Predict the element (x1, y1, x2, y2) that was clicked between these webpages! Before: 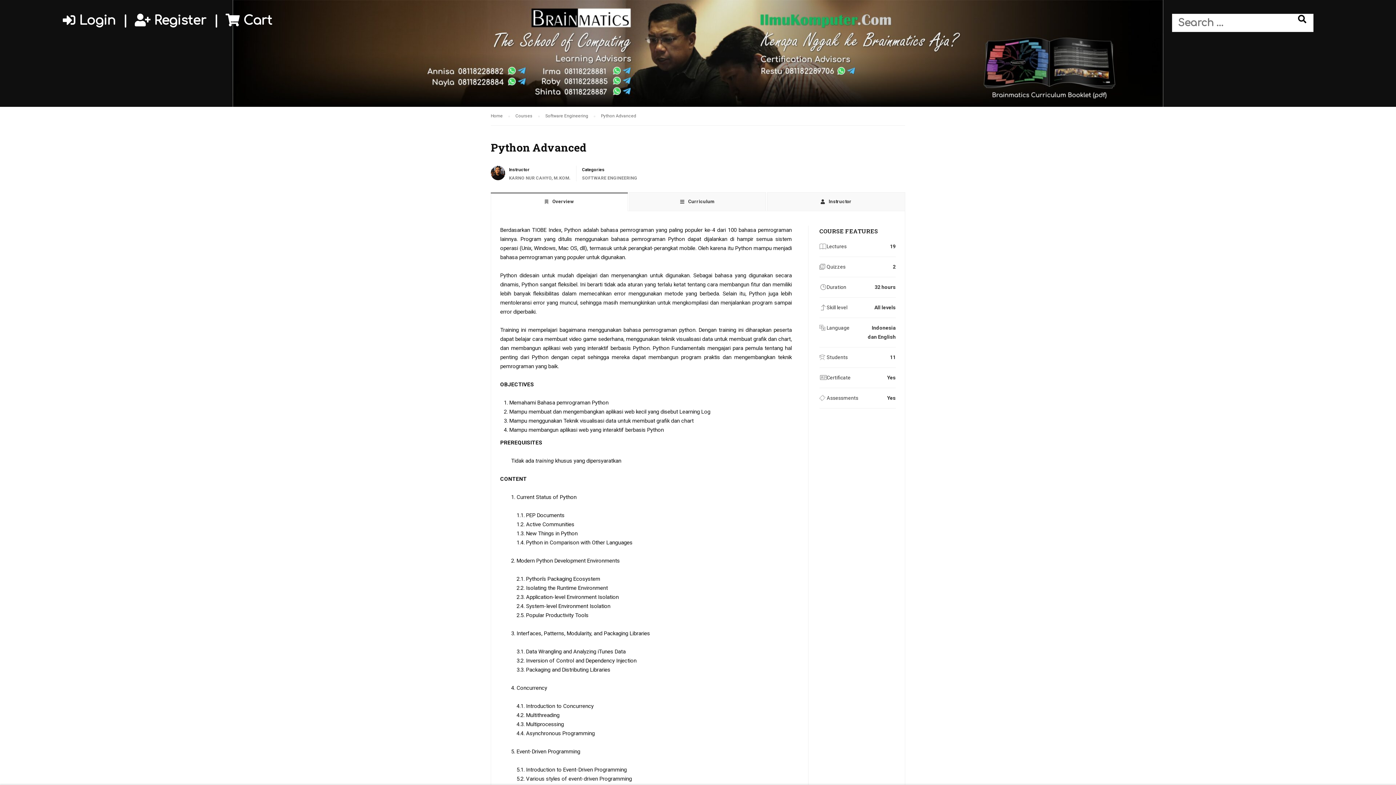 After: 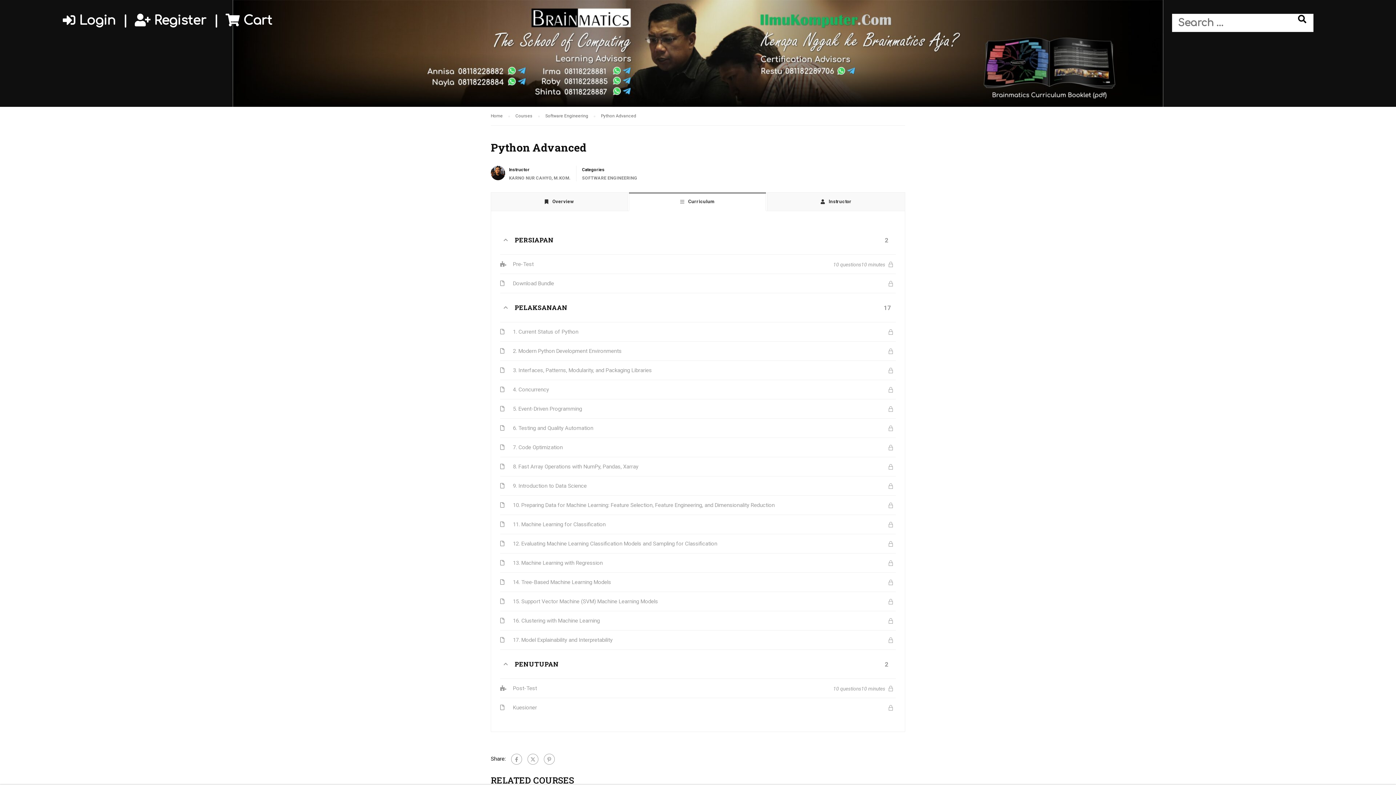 Action: bbox: (629, 192, 766, 210) label:  Curriculum